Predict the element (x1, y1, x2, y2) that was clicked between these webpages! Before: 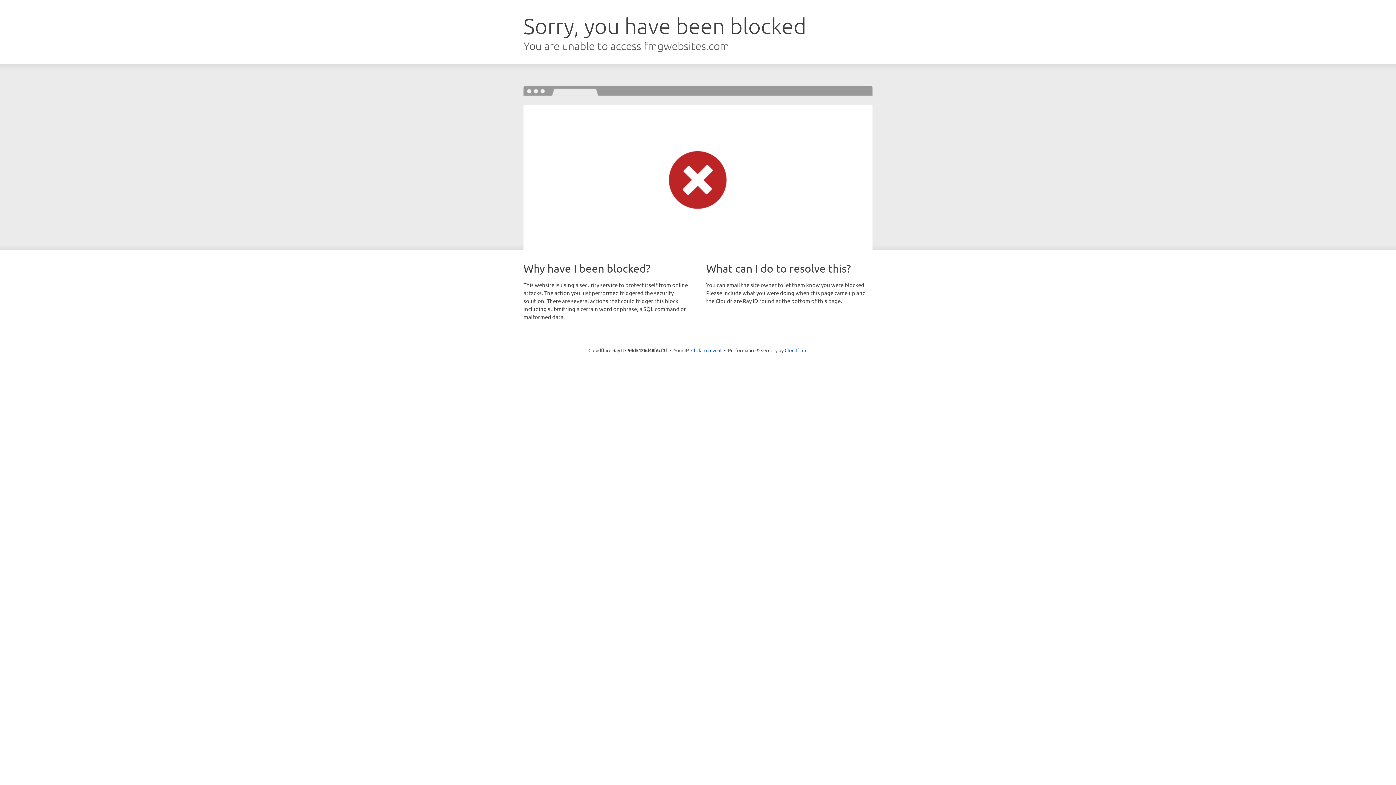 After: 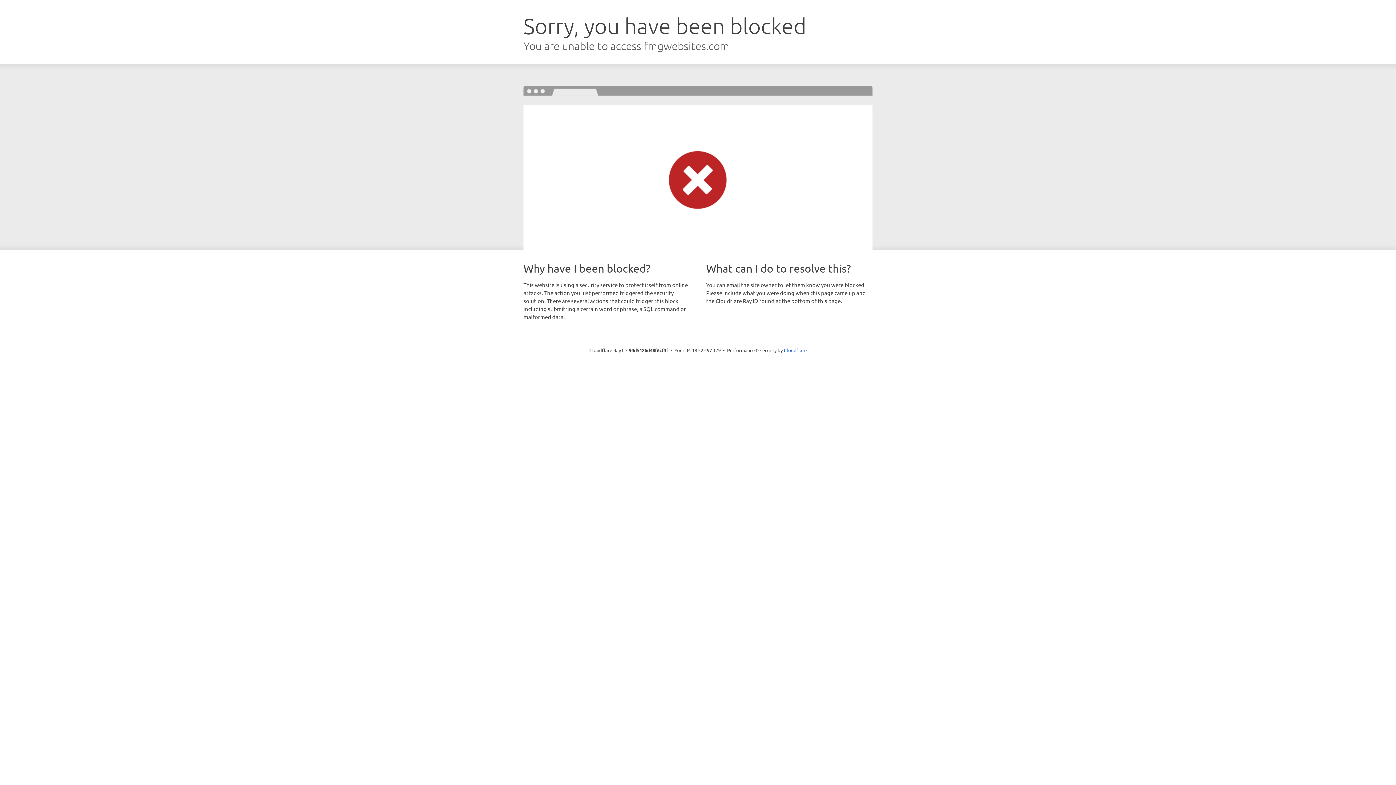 Action: label: Click to reveal bbox: (691, 346, 721, 353)